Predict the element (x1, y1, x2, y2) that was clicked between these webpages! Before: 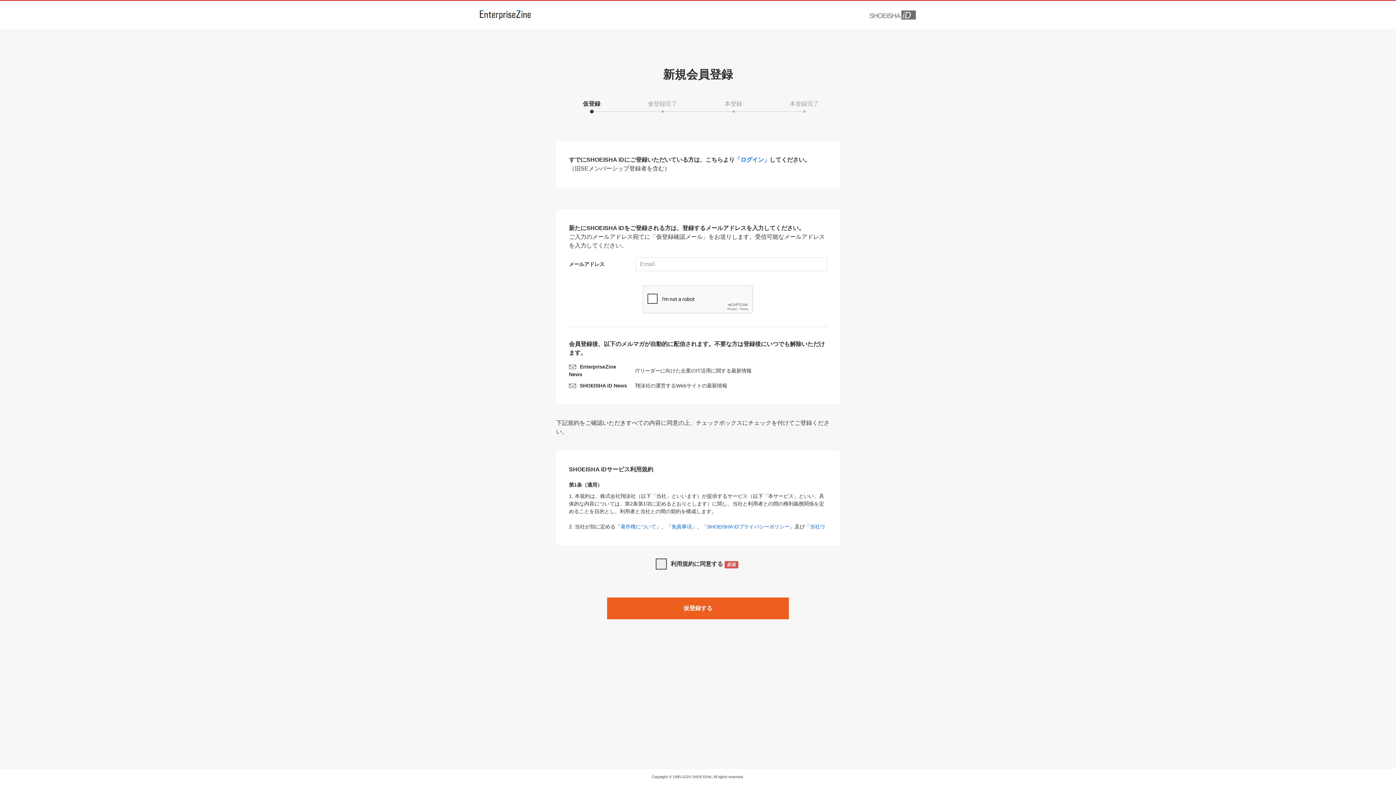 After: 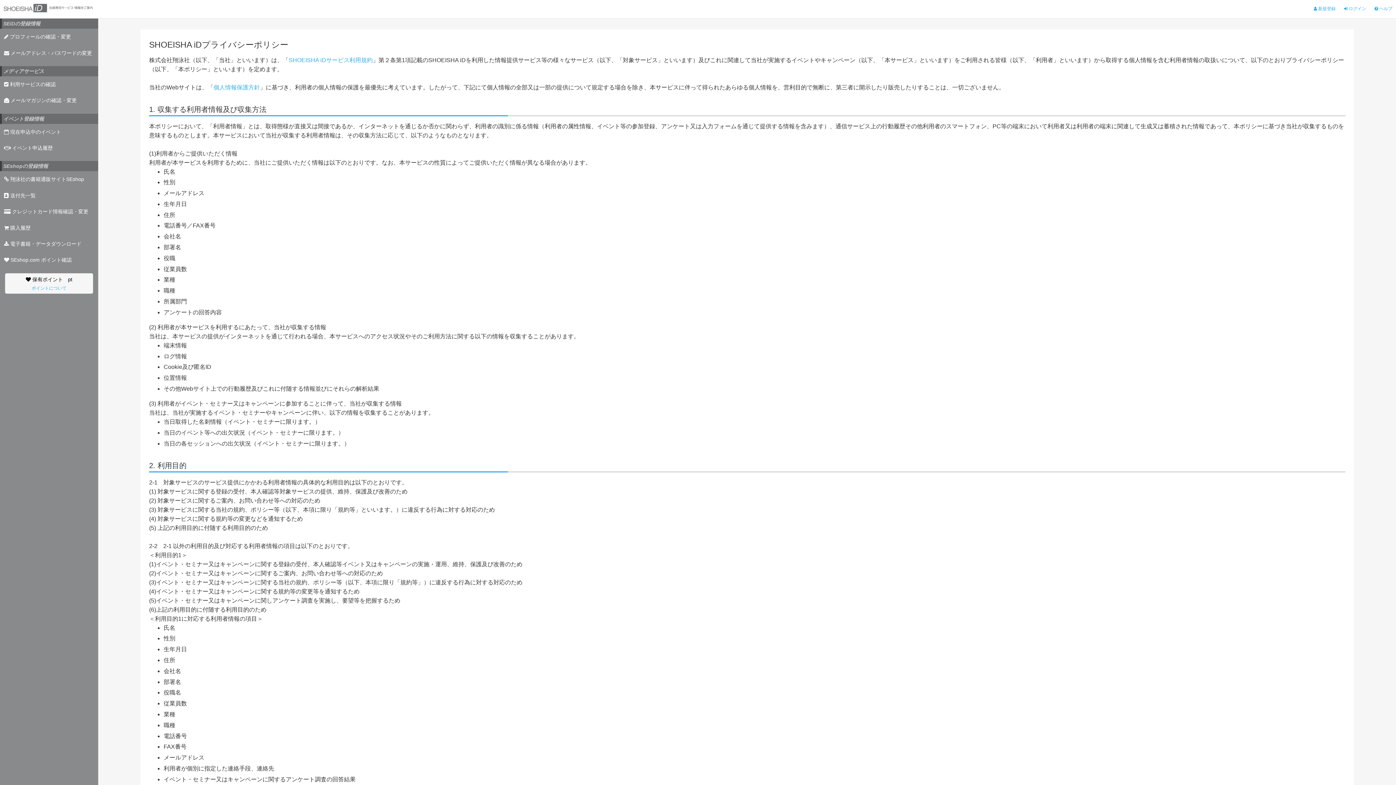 Action: bbox: (707, 524, 789, 529) label: SHOEISHA iDプライバシーポリシー